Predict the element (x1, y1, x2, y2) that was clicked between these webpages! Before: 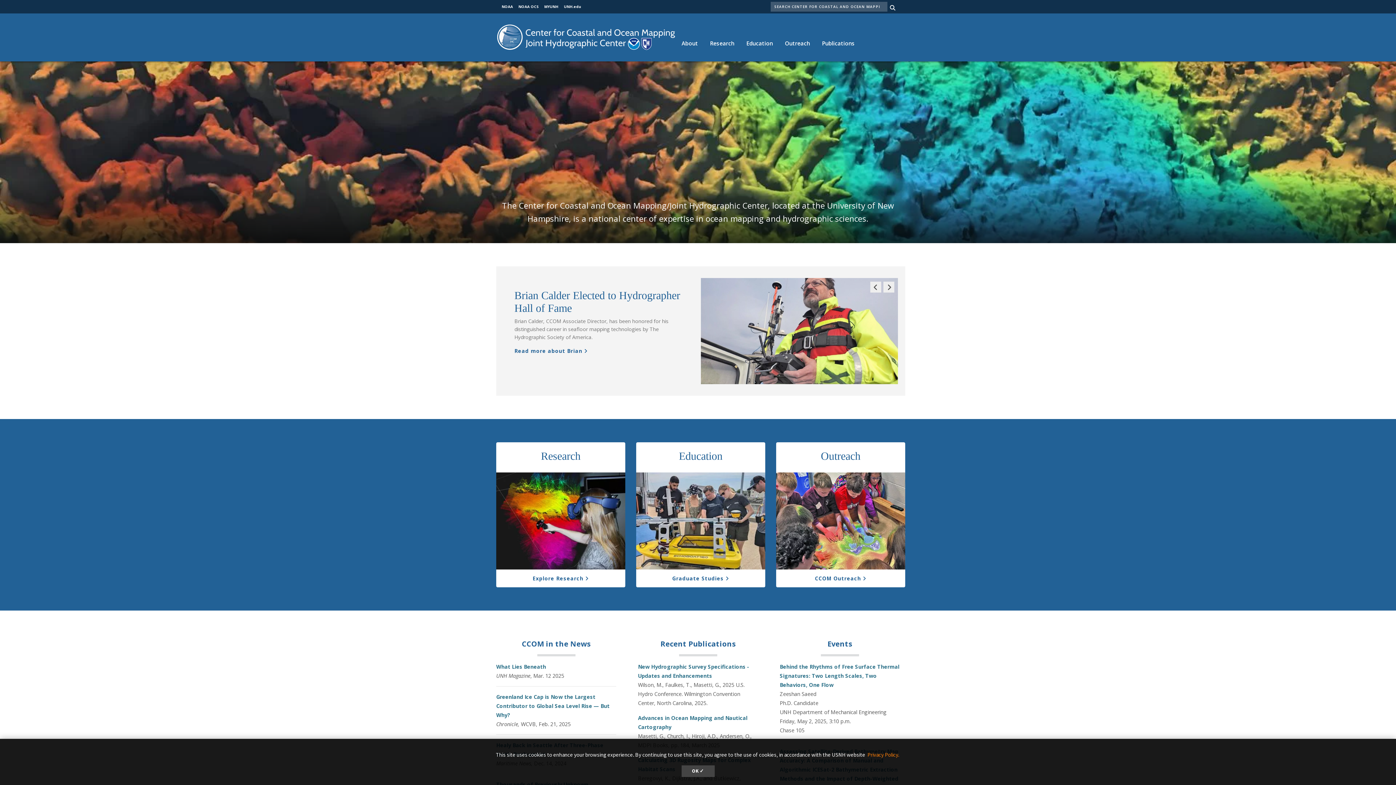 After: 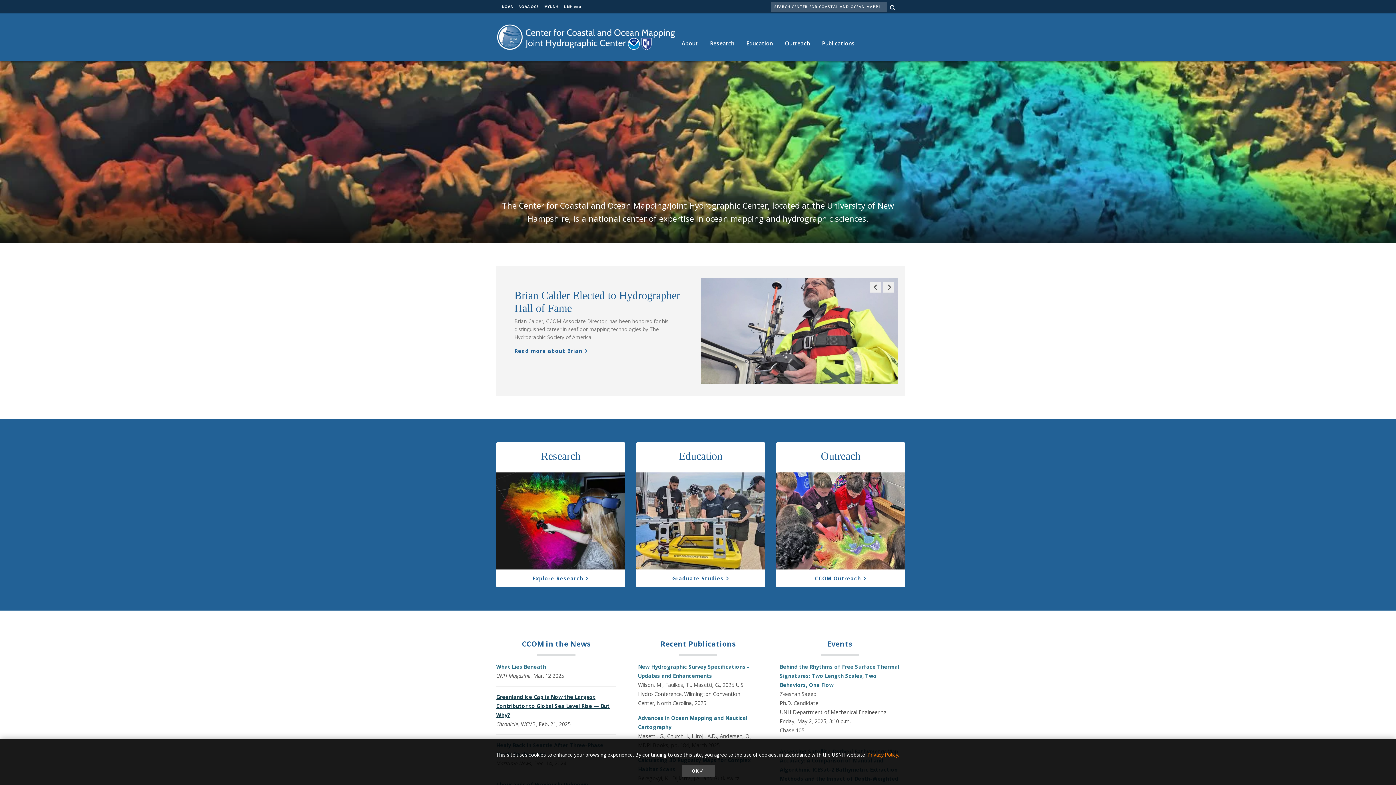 Action: bbox: (496, 693, 609, 718) label: Greenland Ice Cap is Now the Largest Contributor to Global Sea Level Rise — But Why?